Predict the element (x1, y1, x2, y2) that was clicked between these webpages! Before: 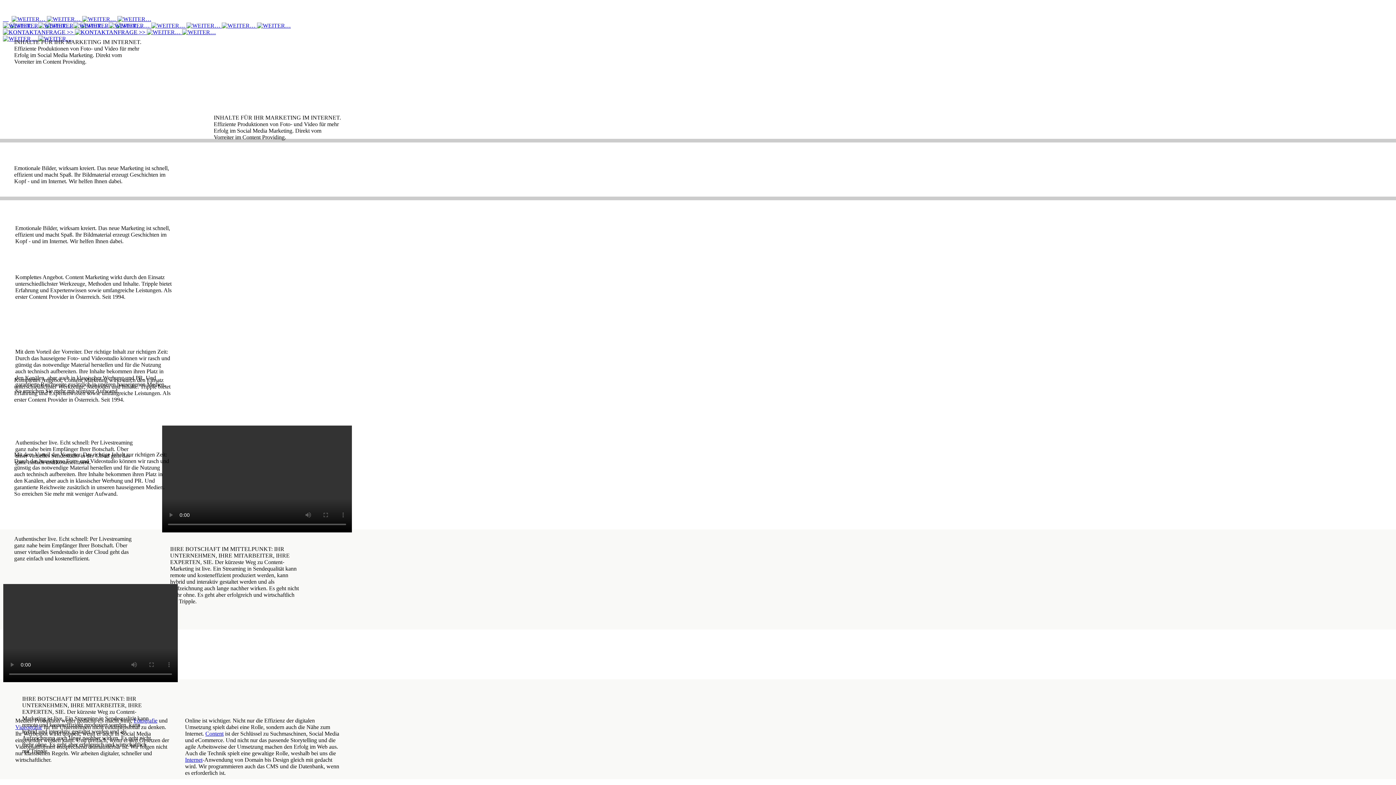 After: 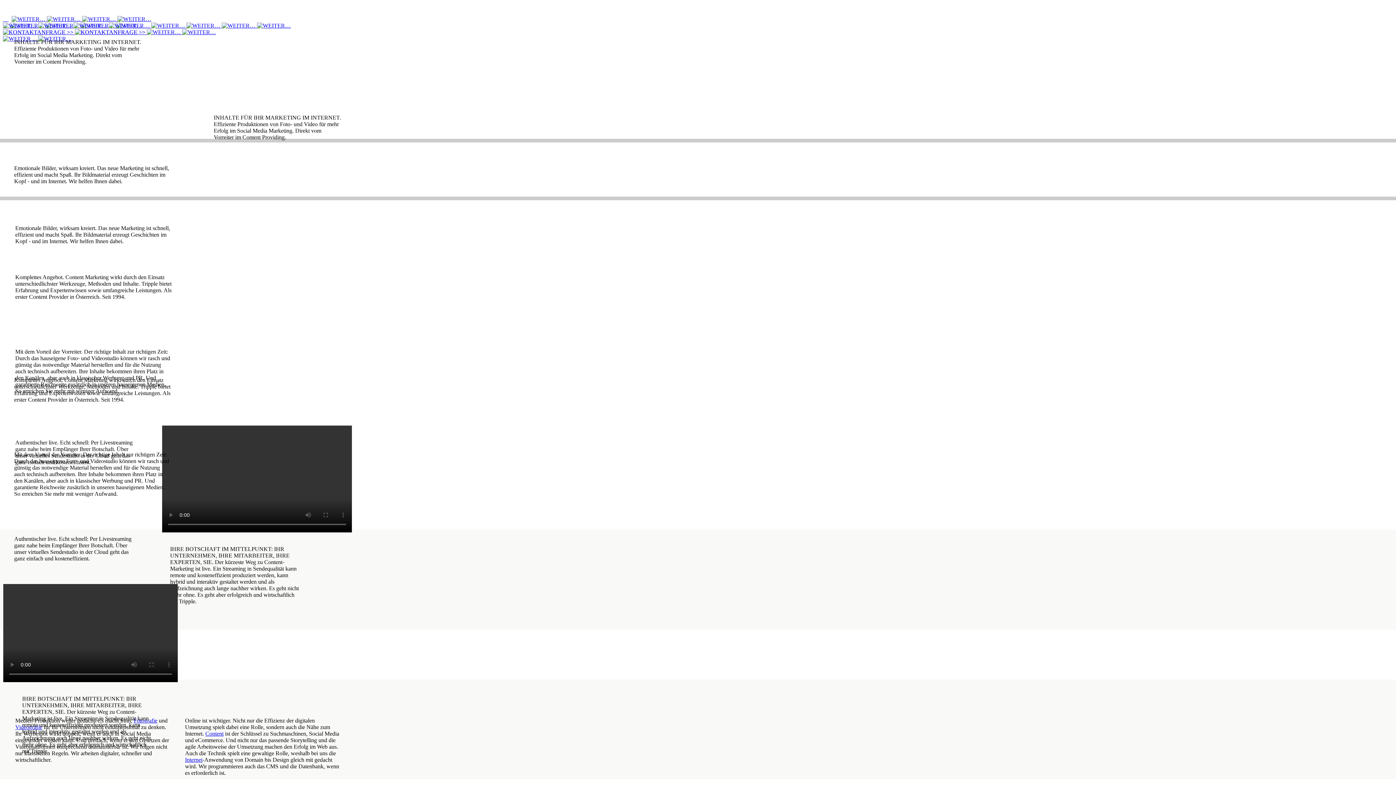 Action: label:    bbox: (73, 22, 142, 28)